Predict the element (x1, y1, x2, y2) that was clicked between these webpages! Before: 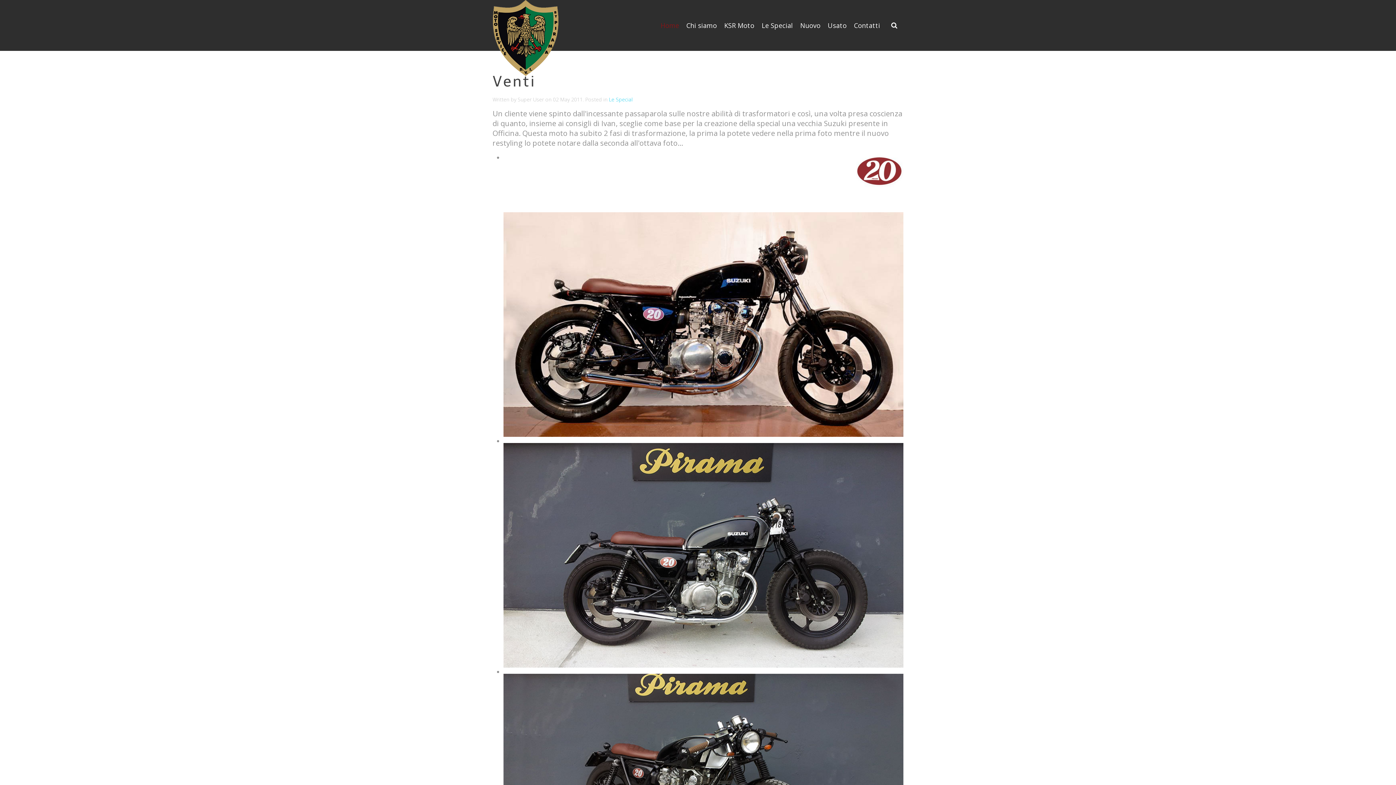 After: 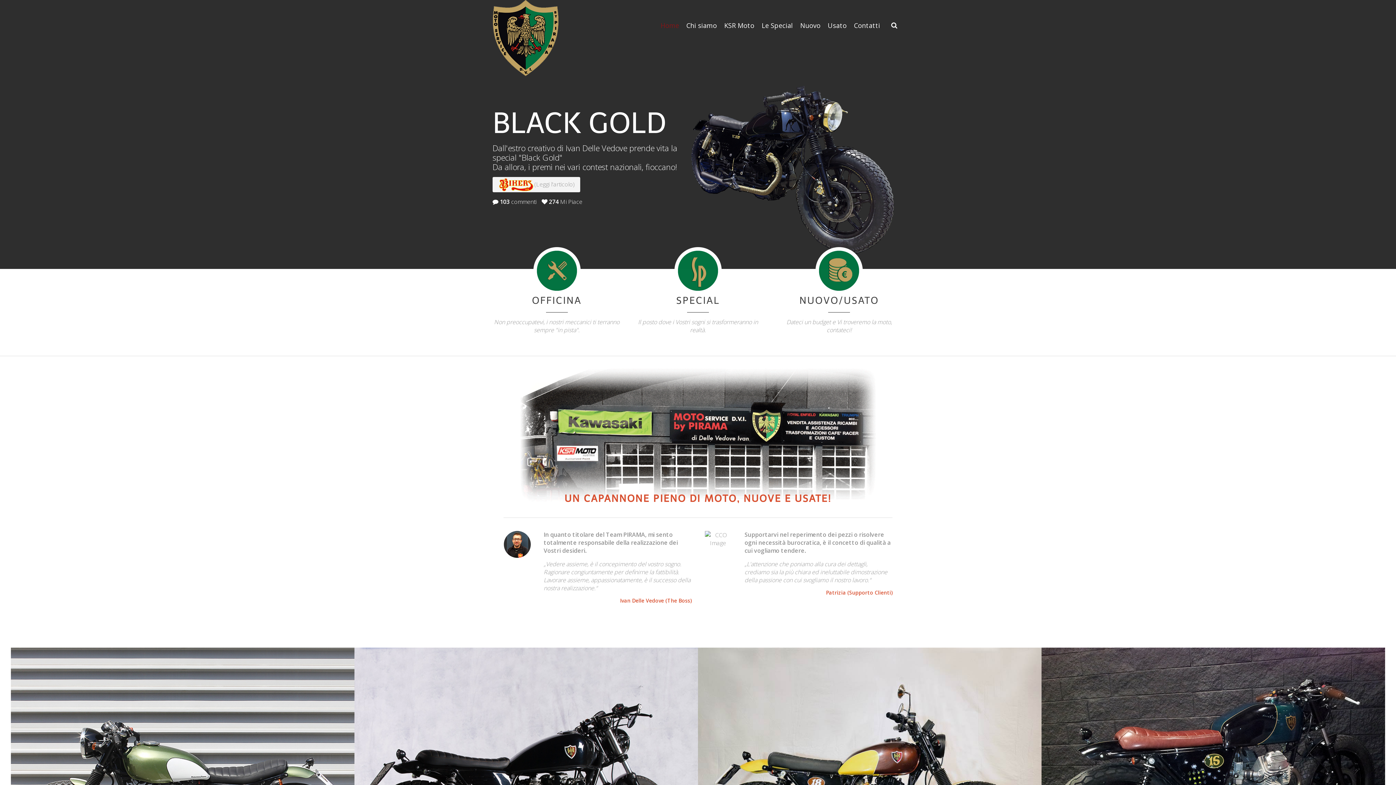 Action: bbox: (491, 0, 558, 50) label:  